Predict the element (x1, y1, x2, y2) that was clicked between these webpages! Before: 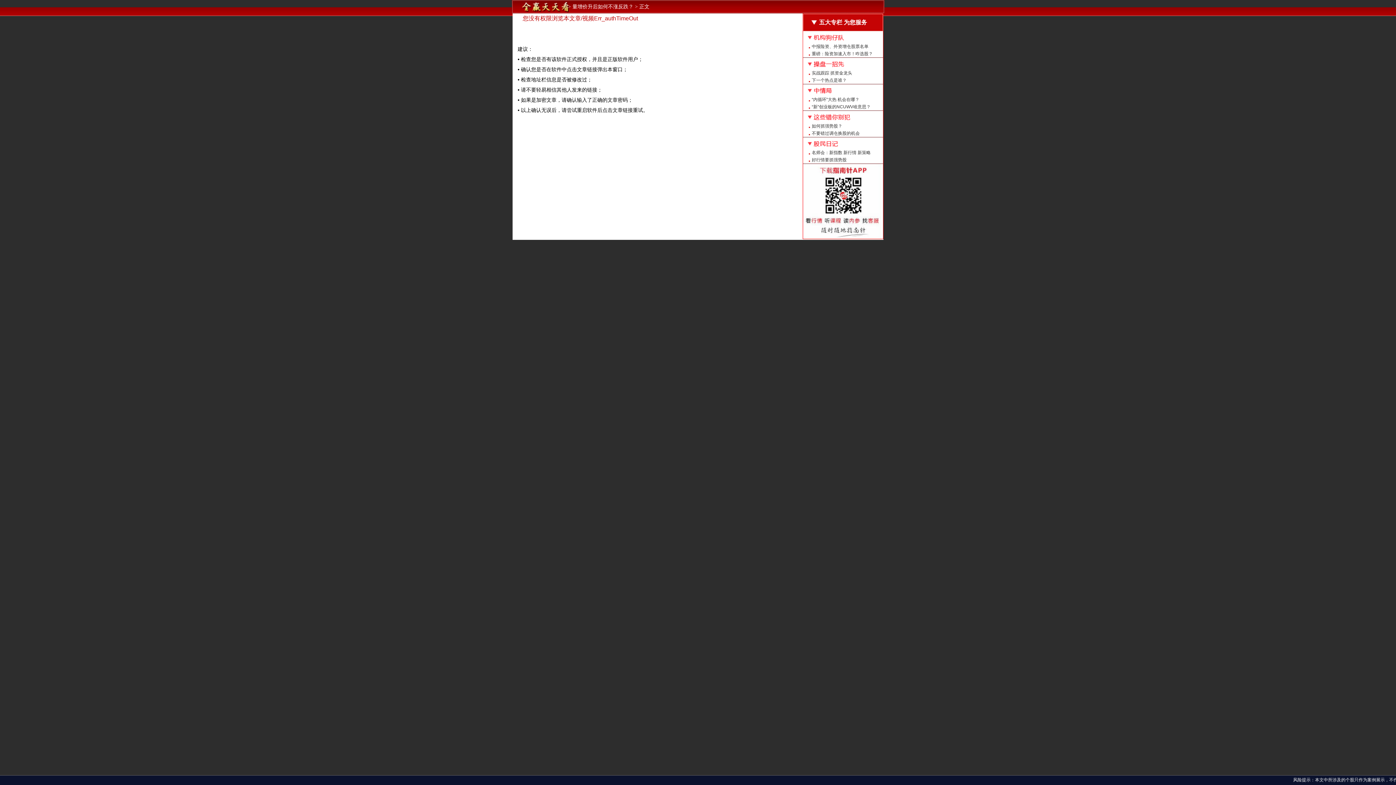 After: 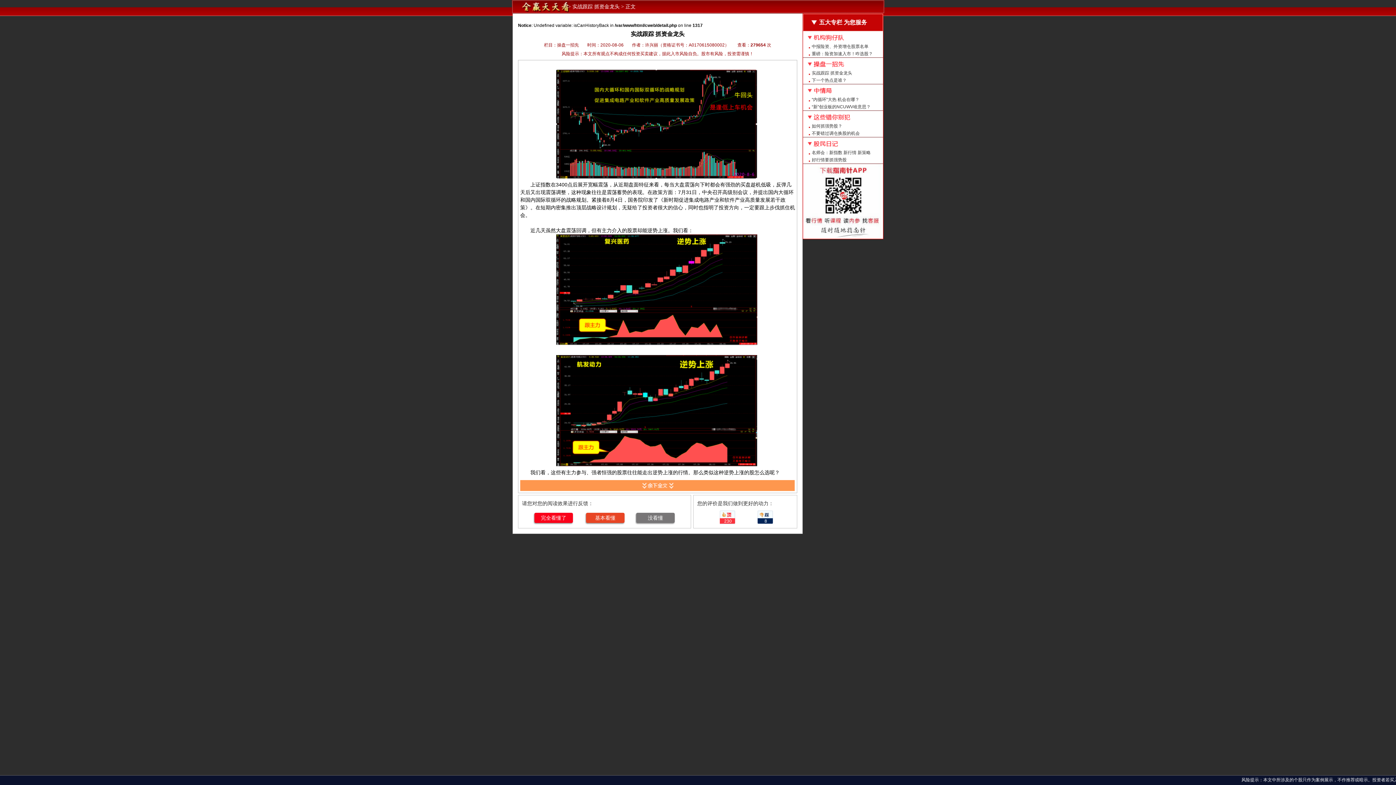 Action: bbox: (803, 69, 883, 76) label: 实战跟踪 抓资金龙头